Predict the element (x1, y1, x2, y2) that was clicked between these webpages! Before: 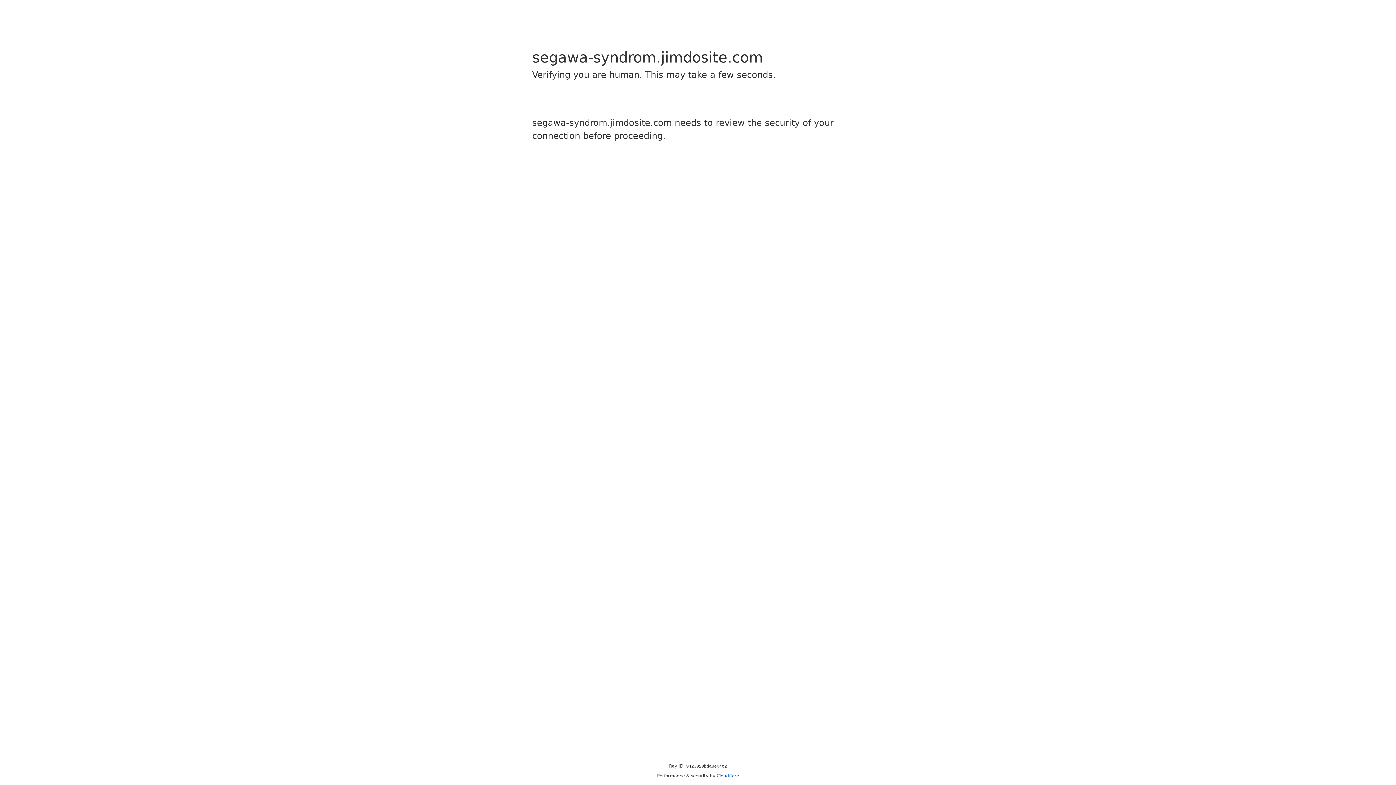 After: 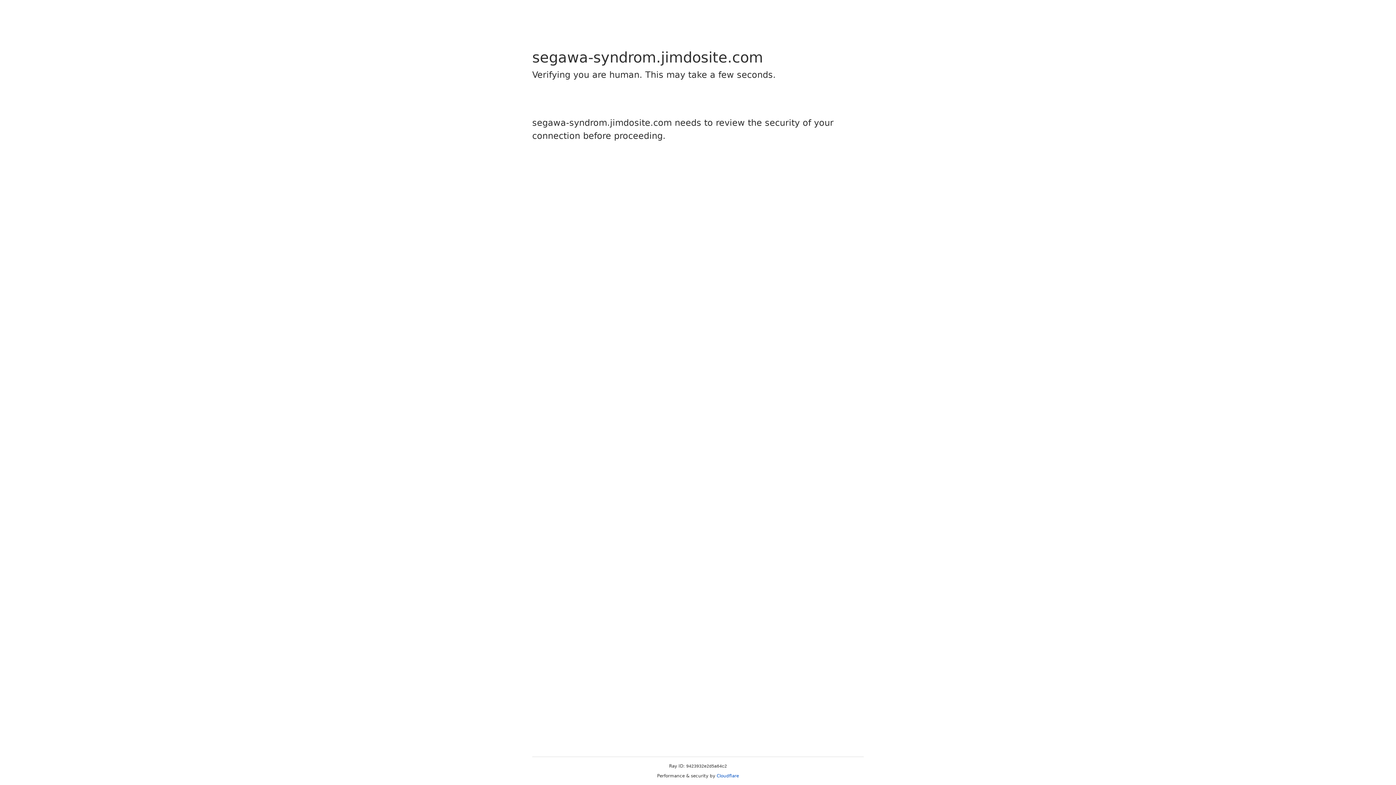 Action: bbox: (716, 773, 739, 778) label: Cloudflare